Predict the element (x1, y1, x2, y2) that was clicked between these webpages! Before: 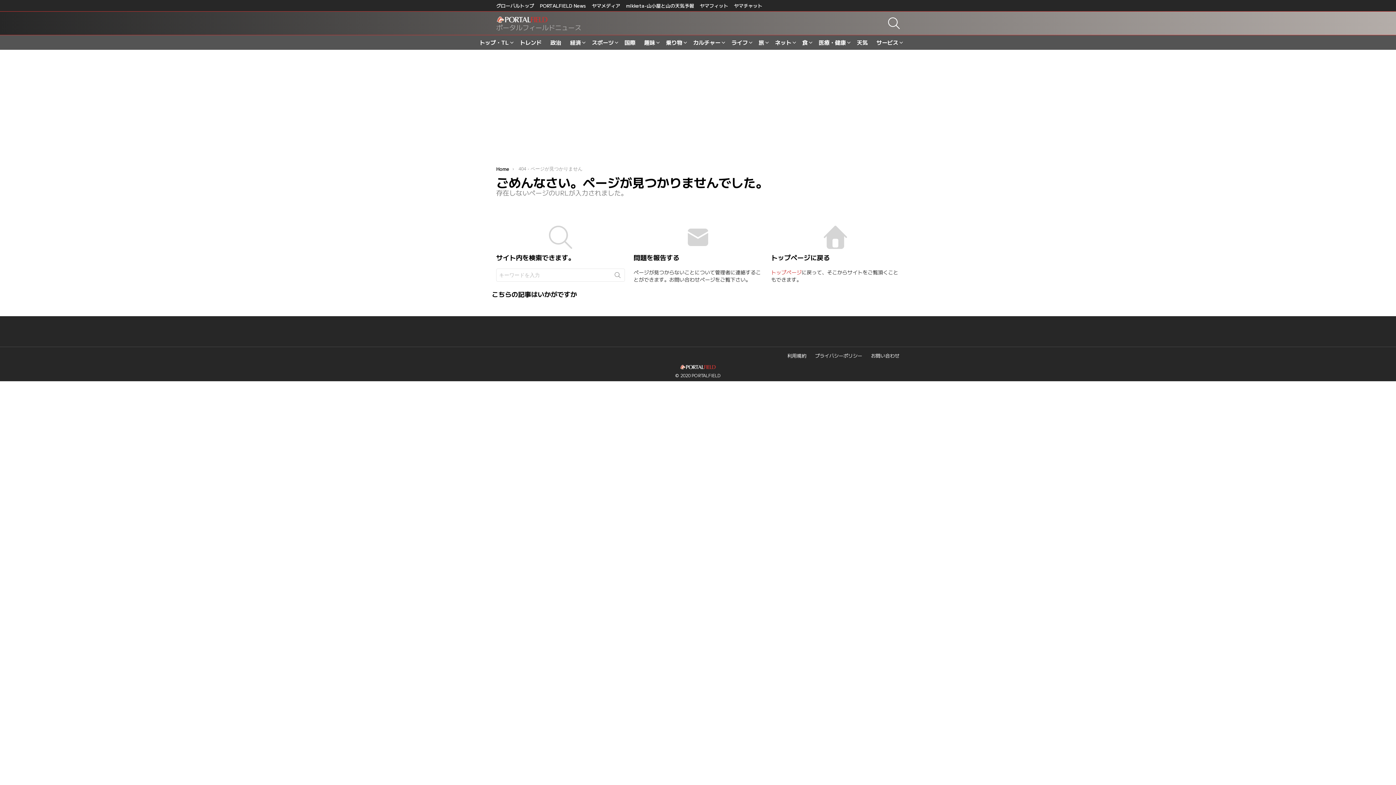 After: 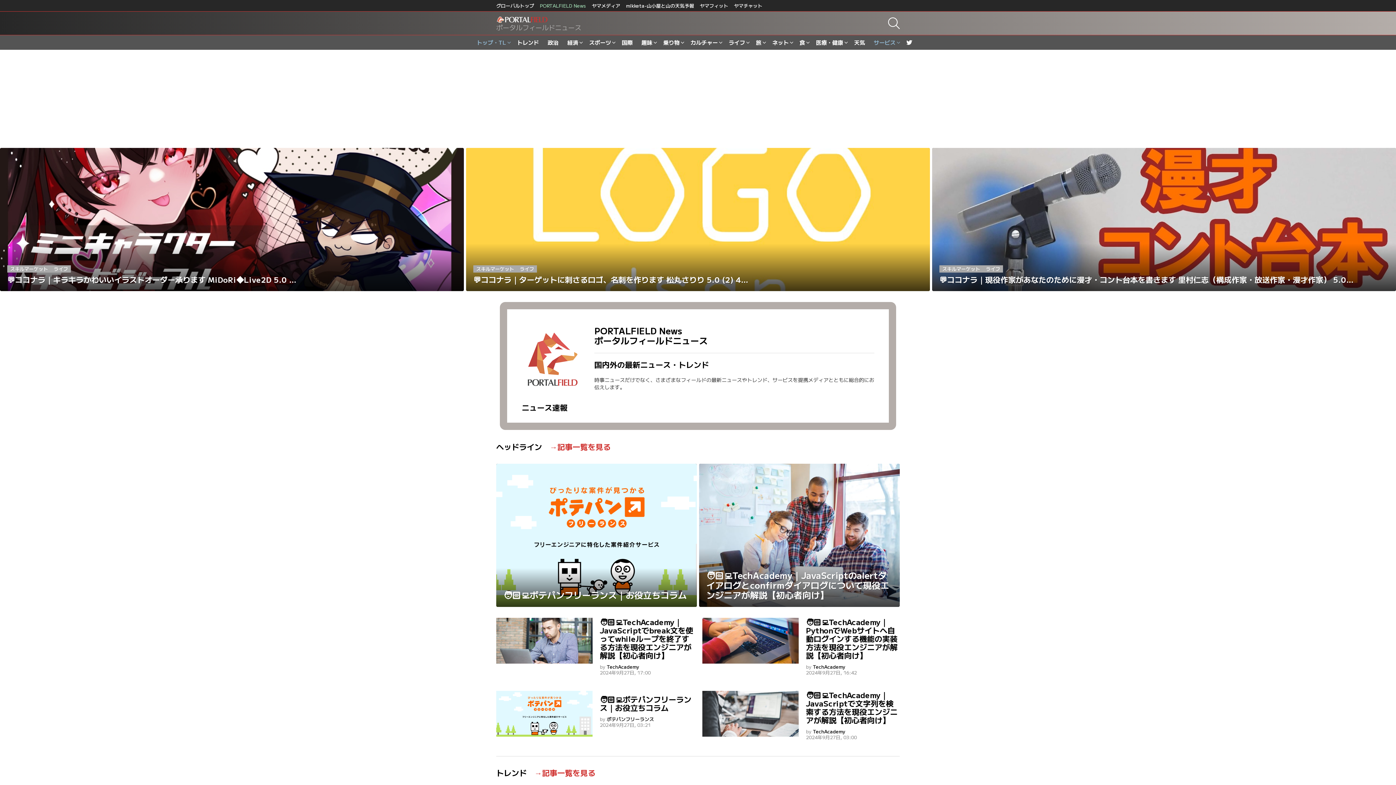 Action: bbox: (540, 0, 586, 11) label: PORTALFIELD News